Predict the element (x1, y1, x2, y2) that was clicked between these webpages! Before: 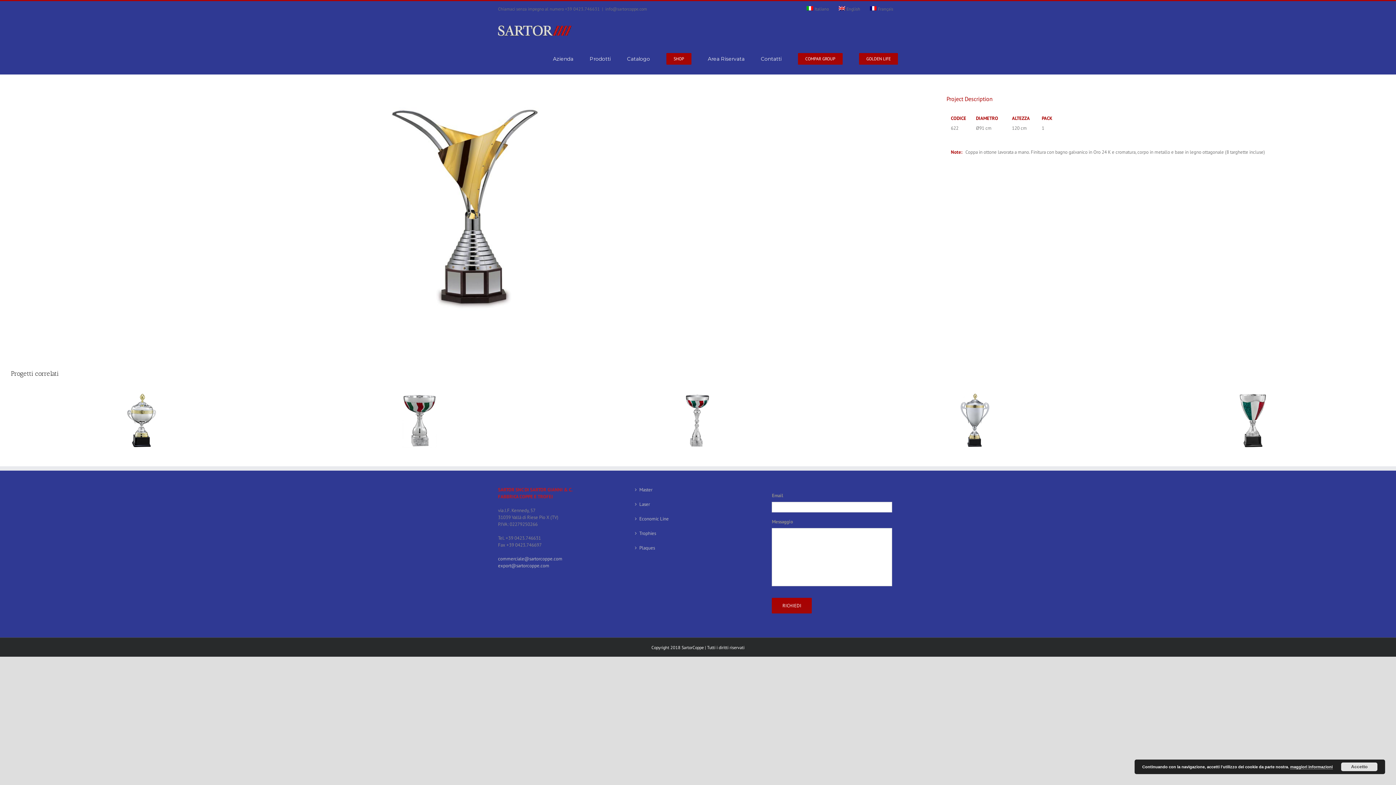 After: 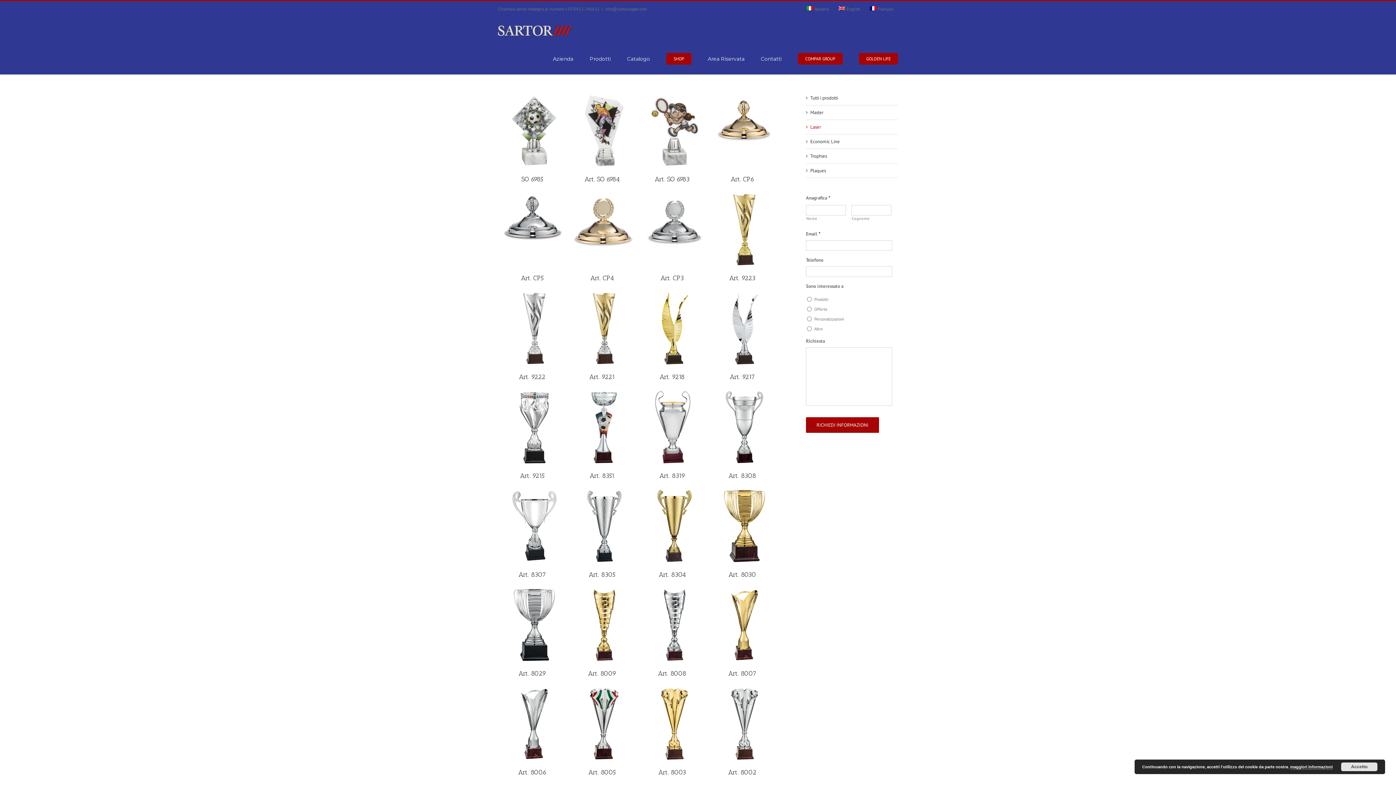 Action: bbox: (639, 501, 757, 507) label: Laser